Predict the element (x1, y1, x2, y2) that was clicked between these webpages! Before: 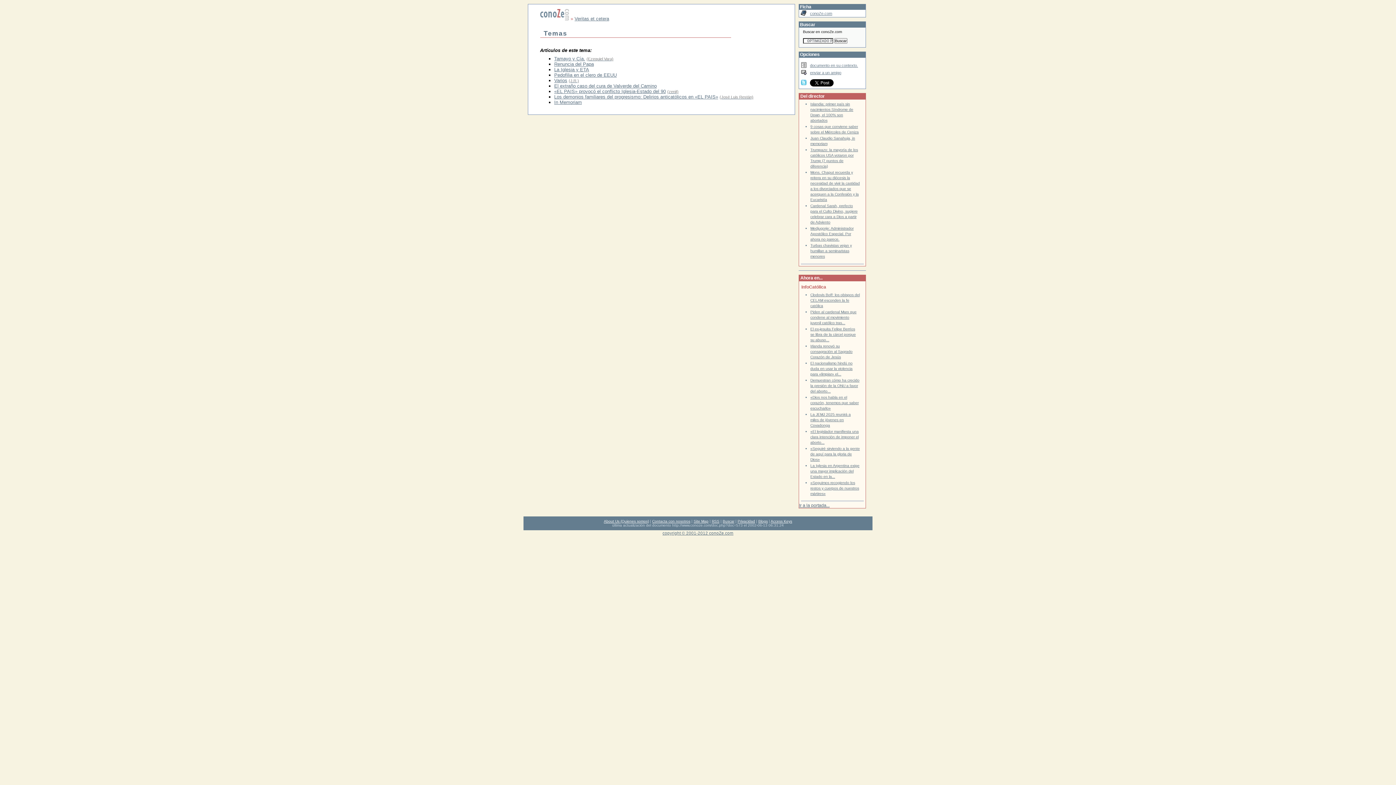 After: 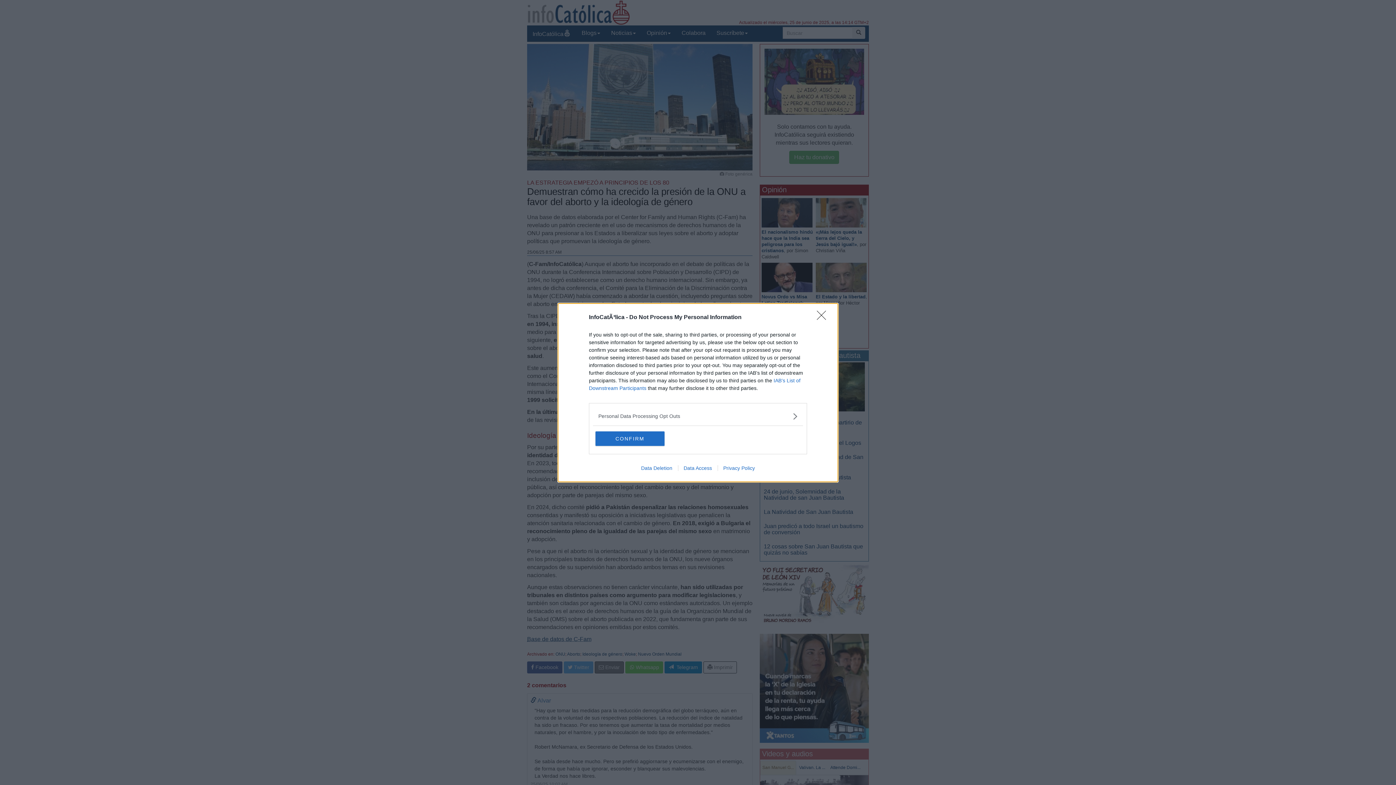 Action: label: Demuestran cómo ha crecido la presión de la ONU a favor del aborto... bbox: (810, 378, 859, 393)